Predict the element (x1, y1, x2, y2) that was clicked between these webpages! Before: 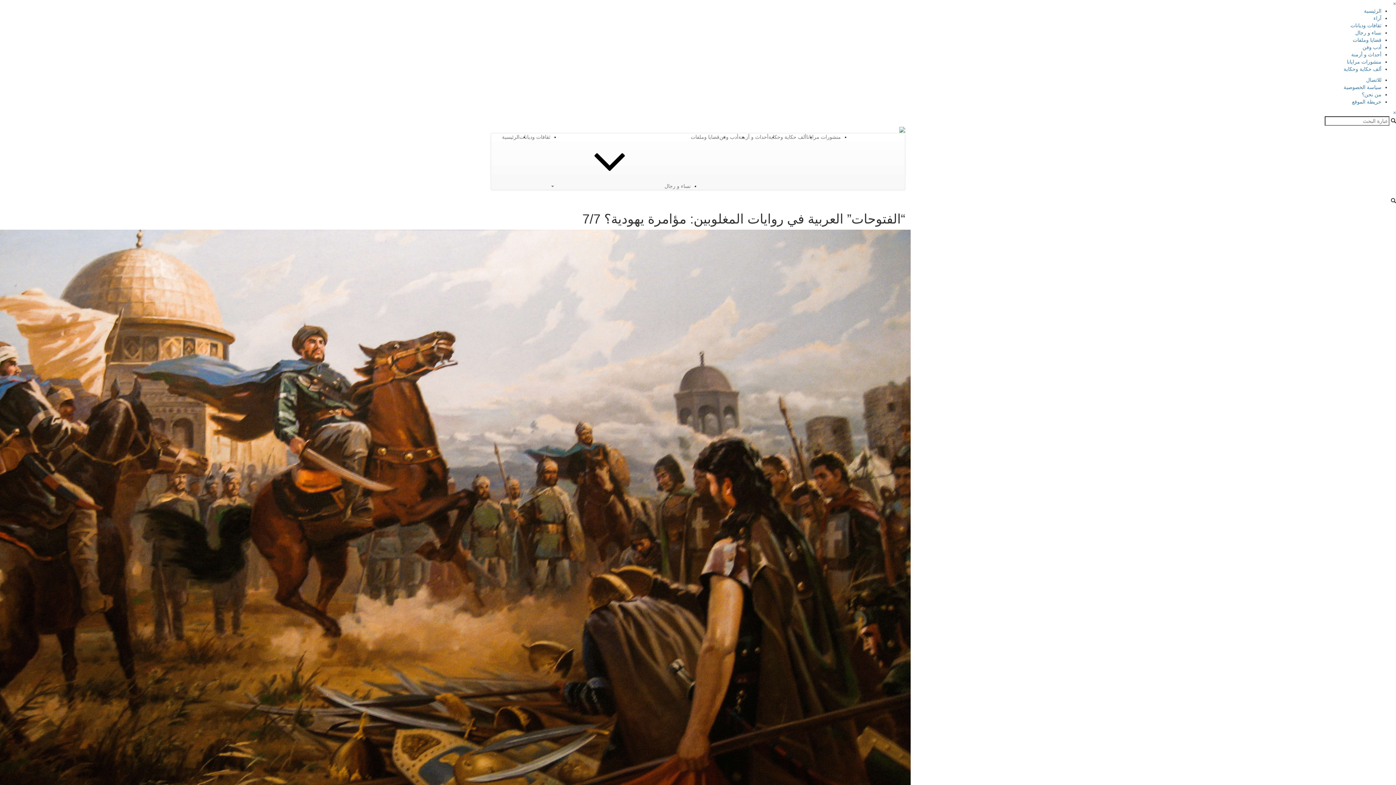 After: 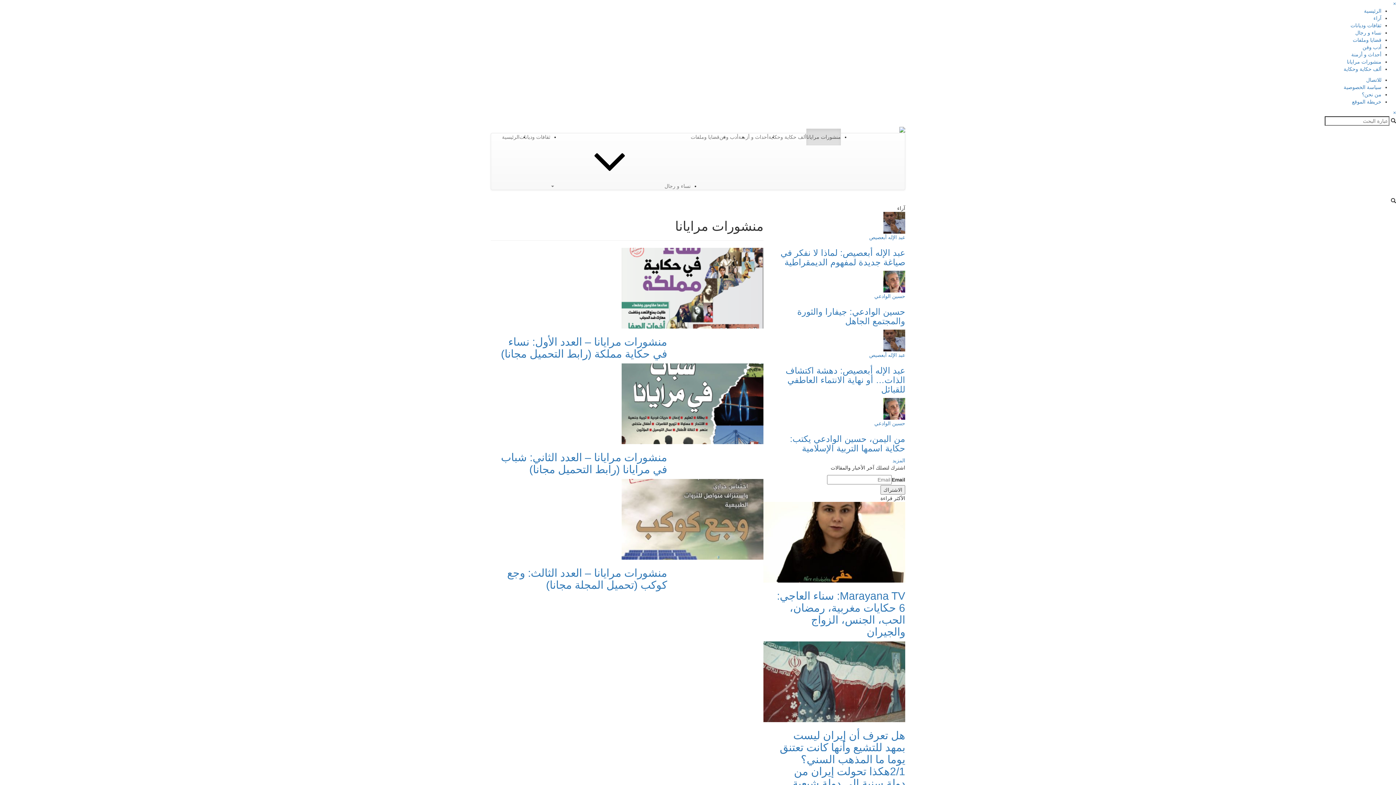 Action: bbox: (1347, 58, 1381, 64) label: منشورات مرايانا